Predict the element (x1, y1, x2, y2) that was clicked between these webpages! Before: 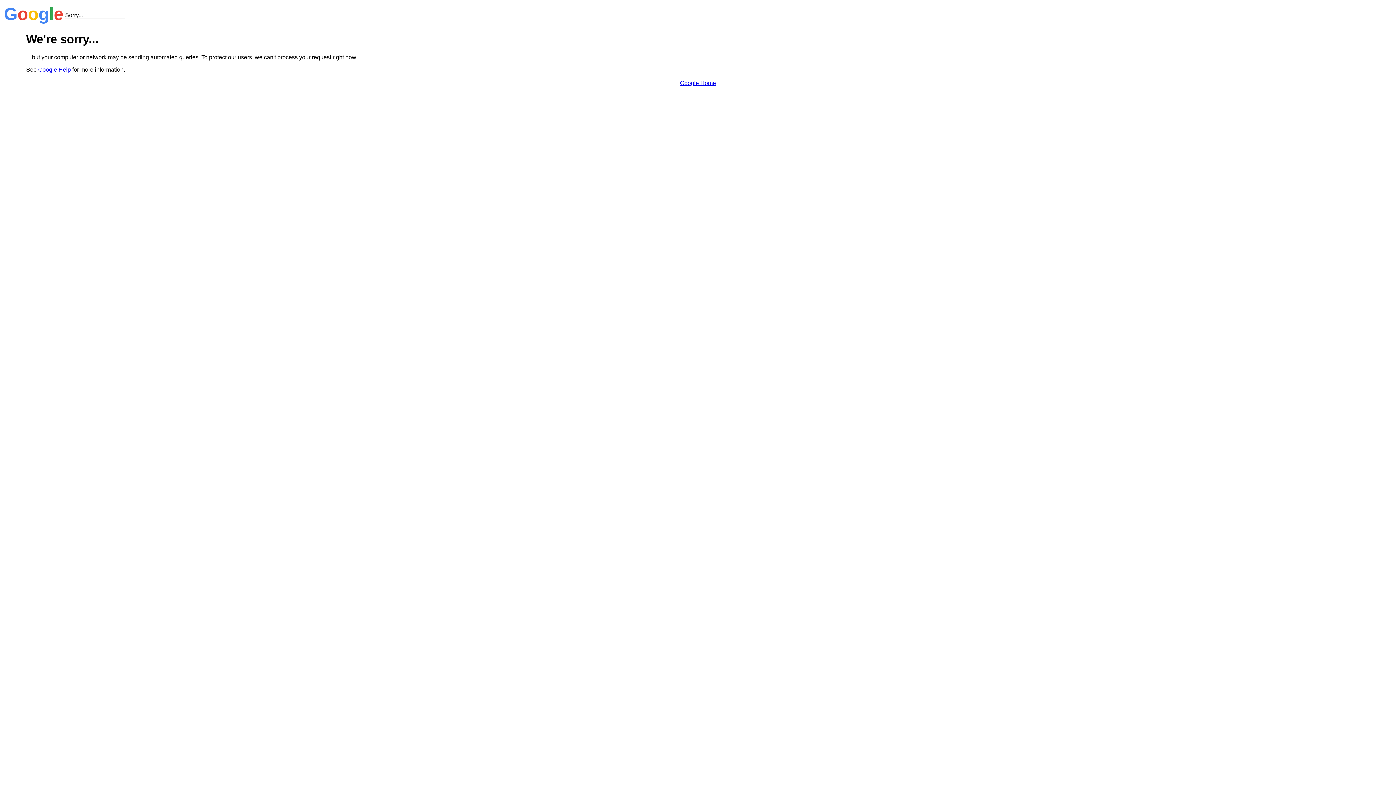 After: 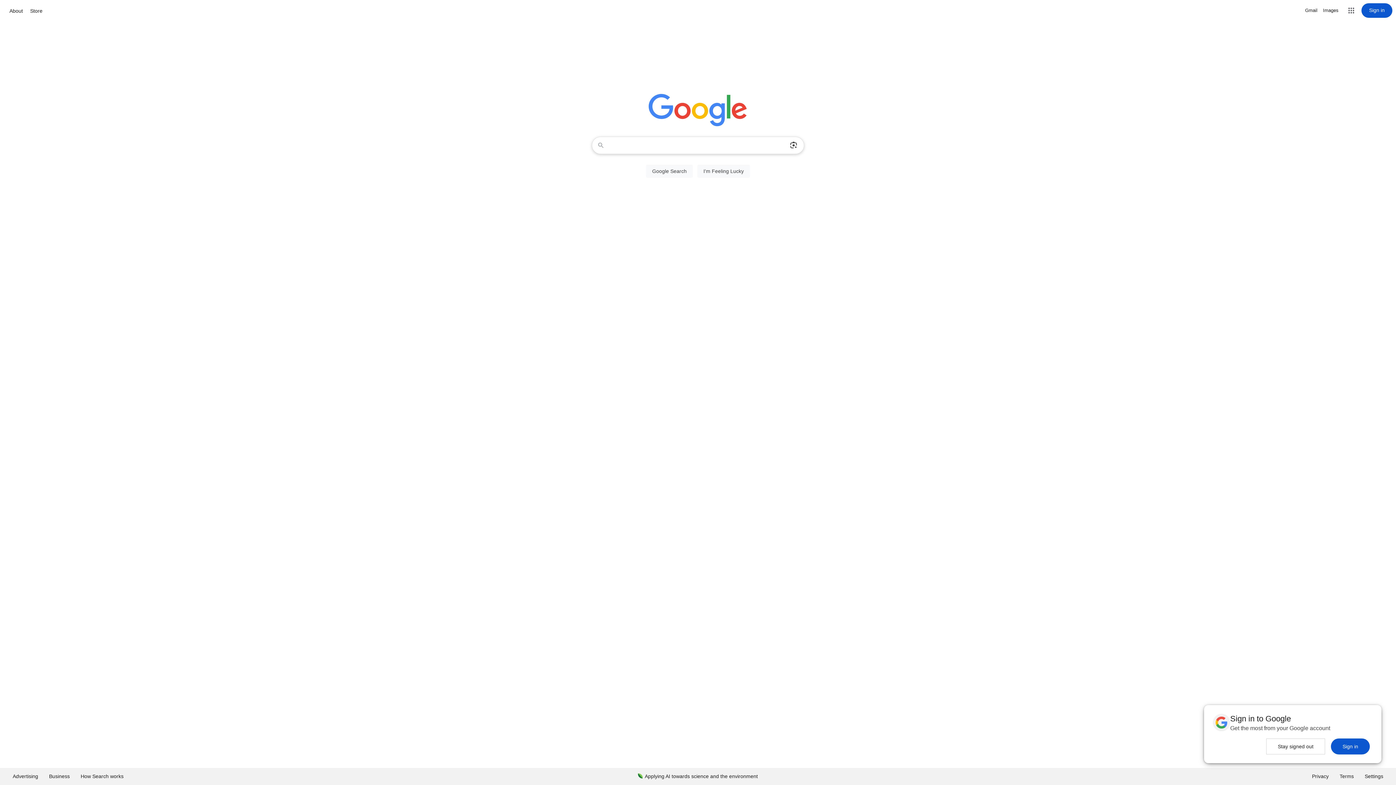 Action: bbox: (680, 79, 716, 86) label: Google Home